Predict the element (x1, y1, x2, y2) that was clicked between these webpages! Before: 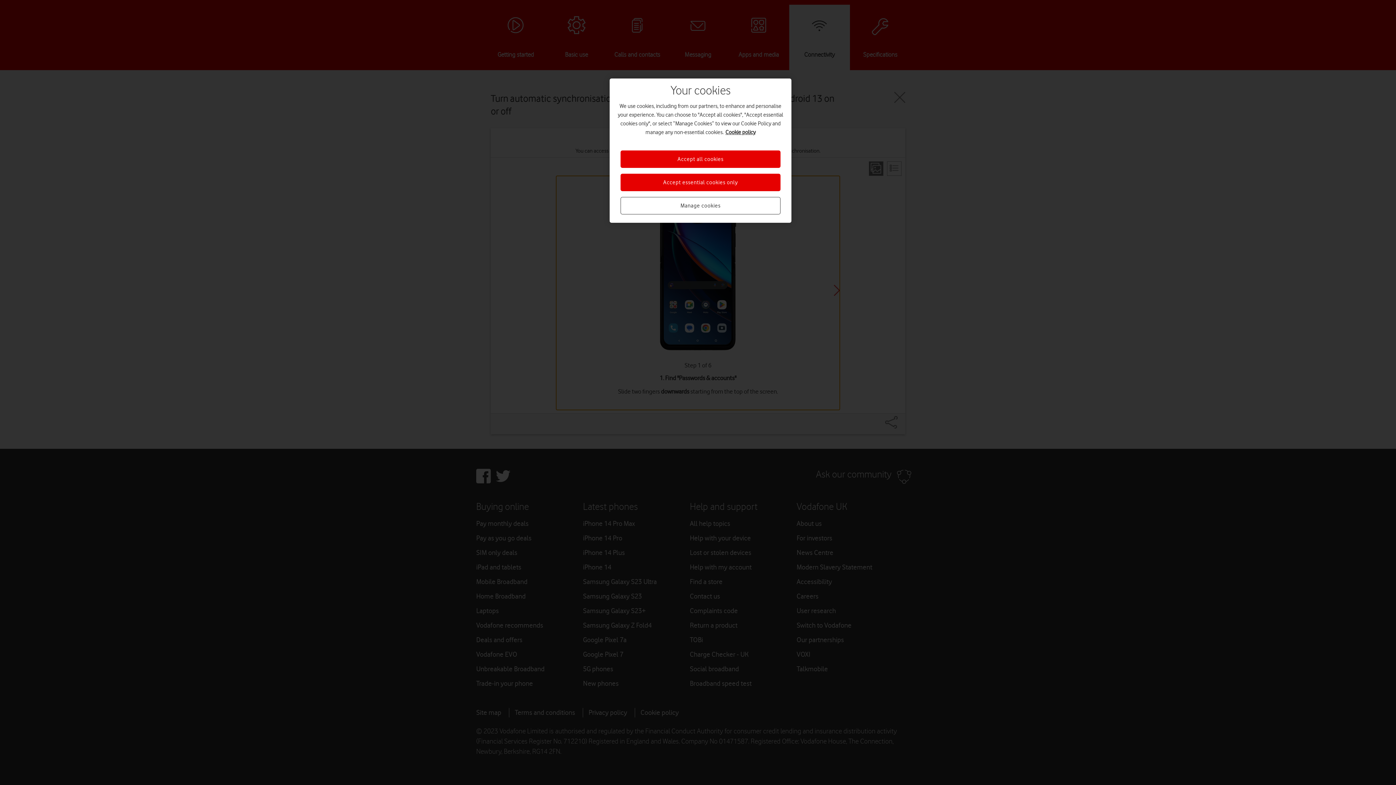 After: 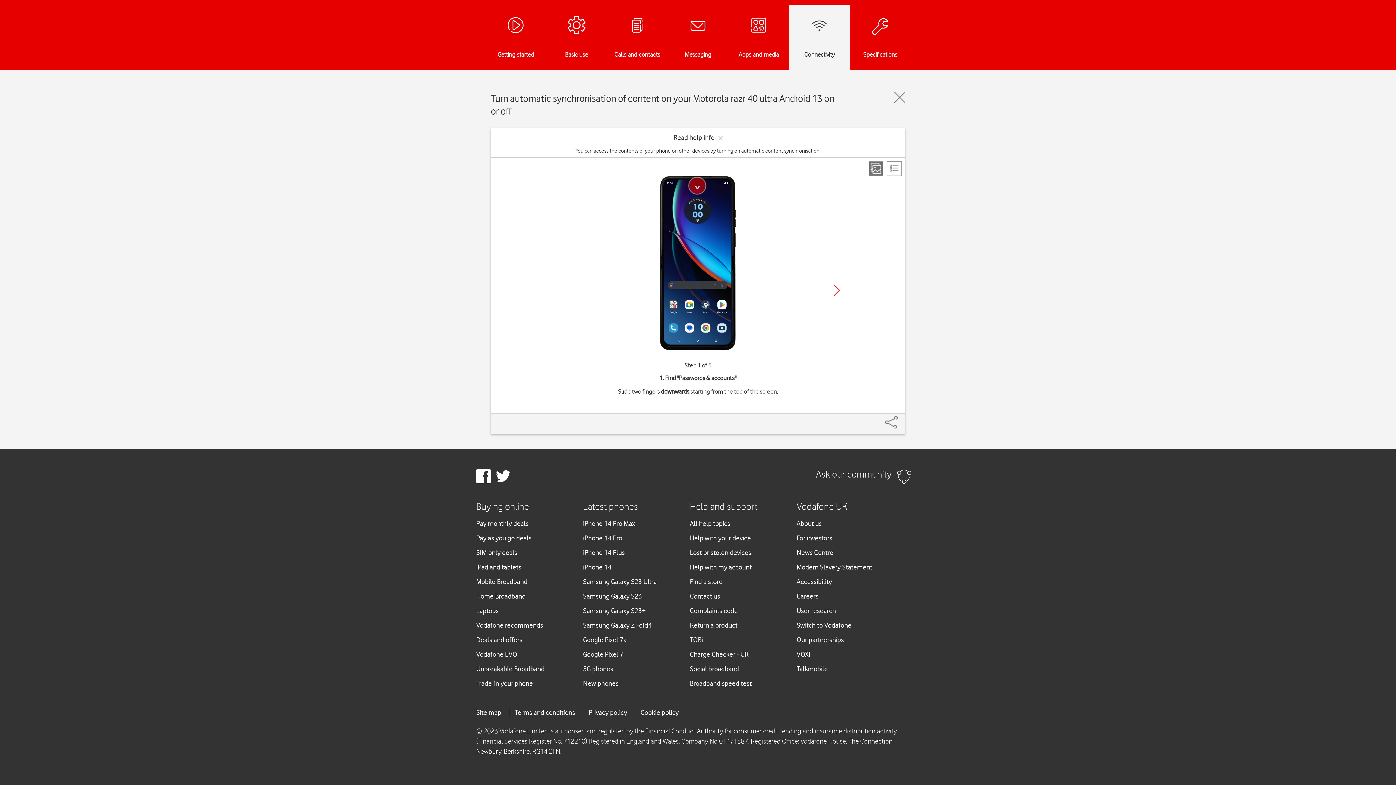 Action: bbox: (620, 150, 780, 168) label: Accept all cookies